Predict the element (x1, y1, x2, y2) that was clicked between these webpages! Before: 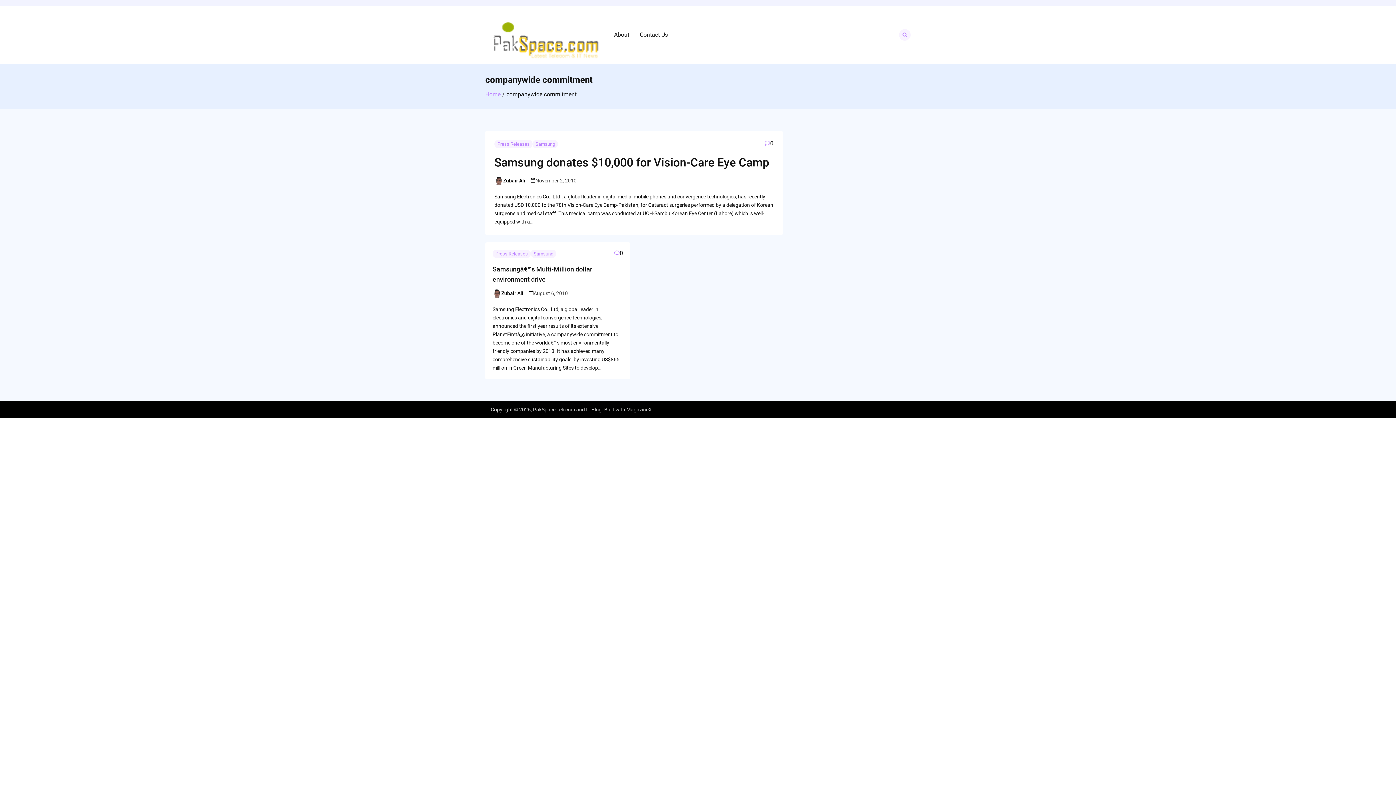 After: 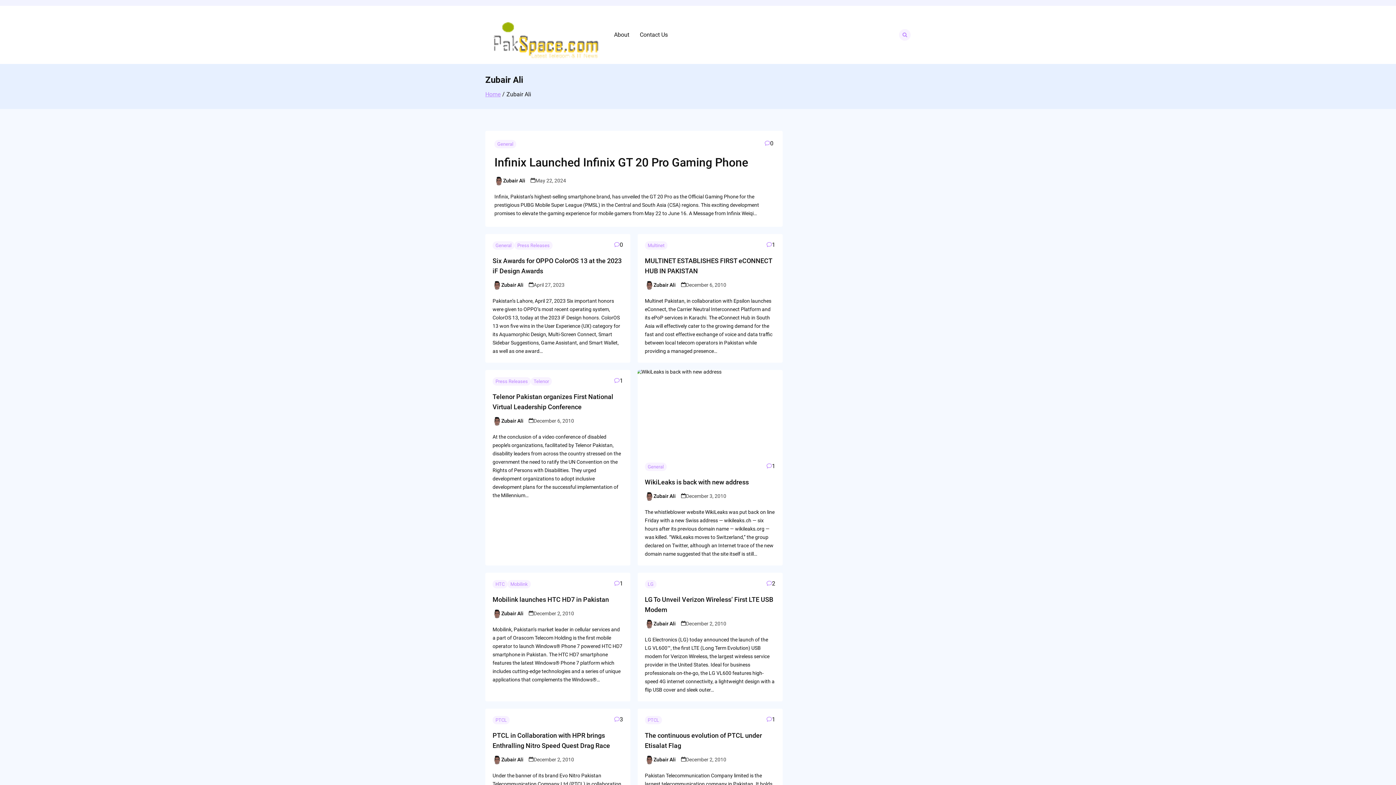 Action: label: Zubair Ali bbox: (503, 177, 525, 183)